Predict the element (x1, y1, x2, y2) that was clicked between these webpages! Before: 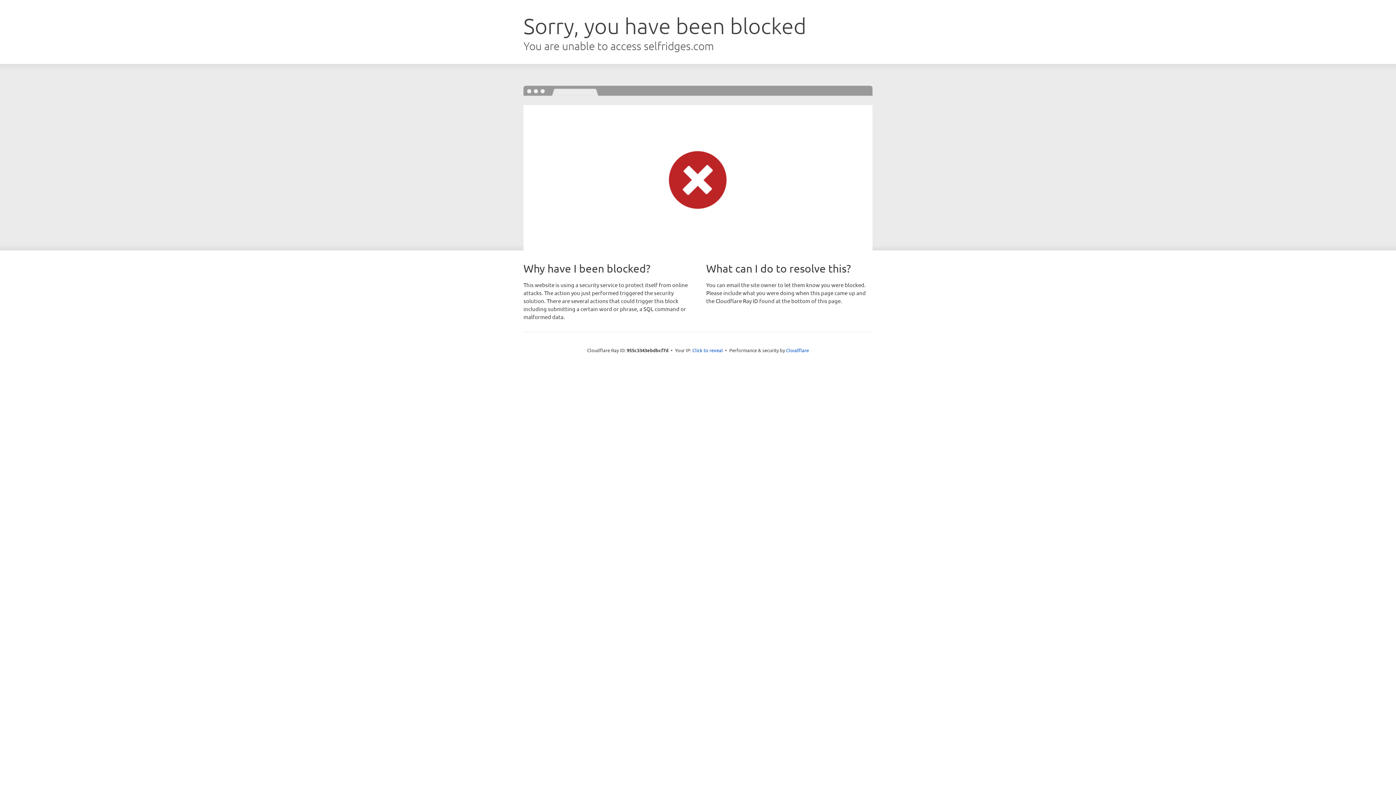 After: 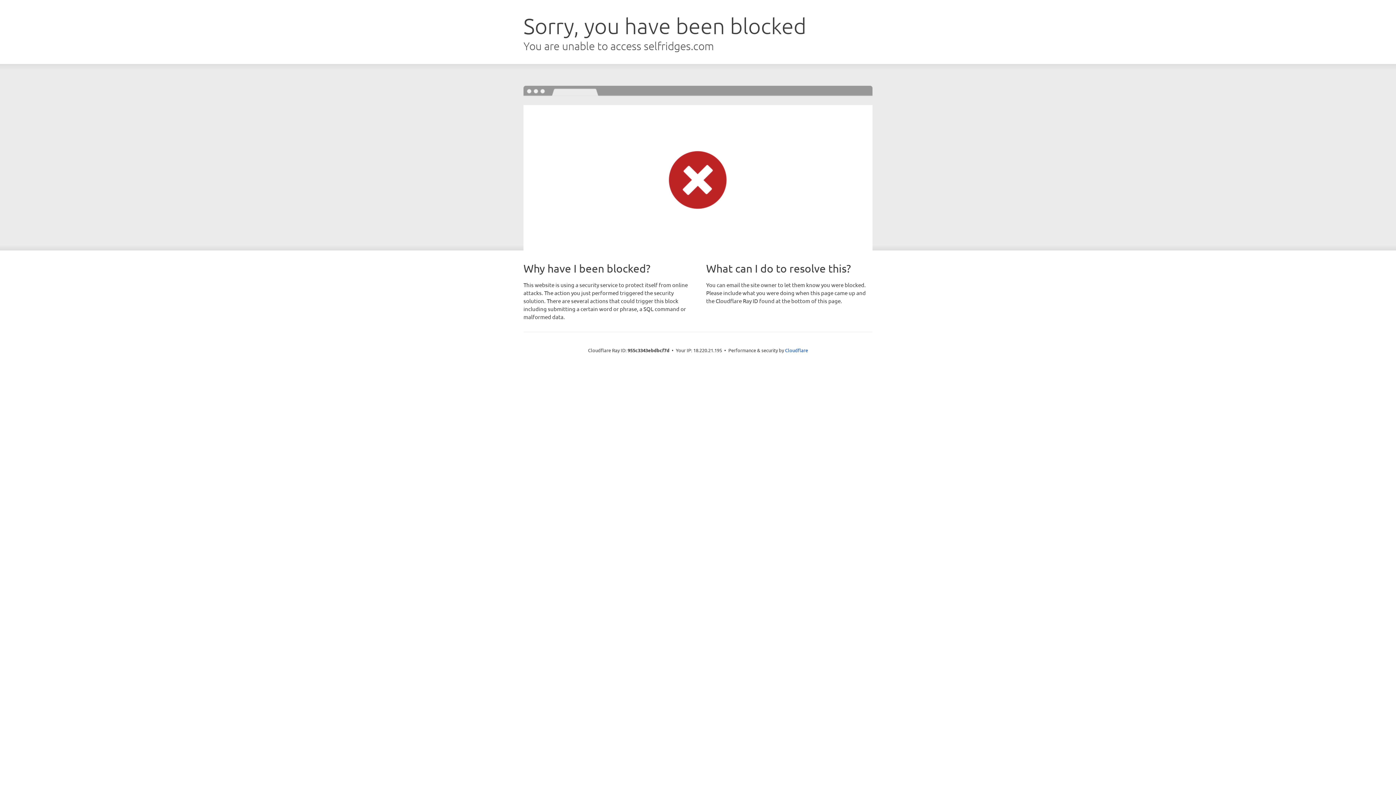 Action: bbox: (692, 346, 723, 353) label: Click to reveal